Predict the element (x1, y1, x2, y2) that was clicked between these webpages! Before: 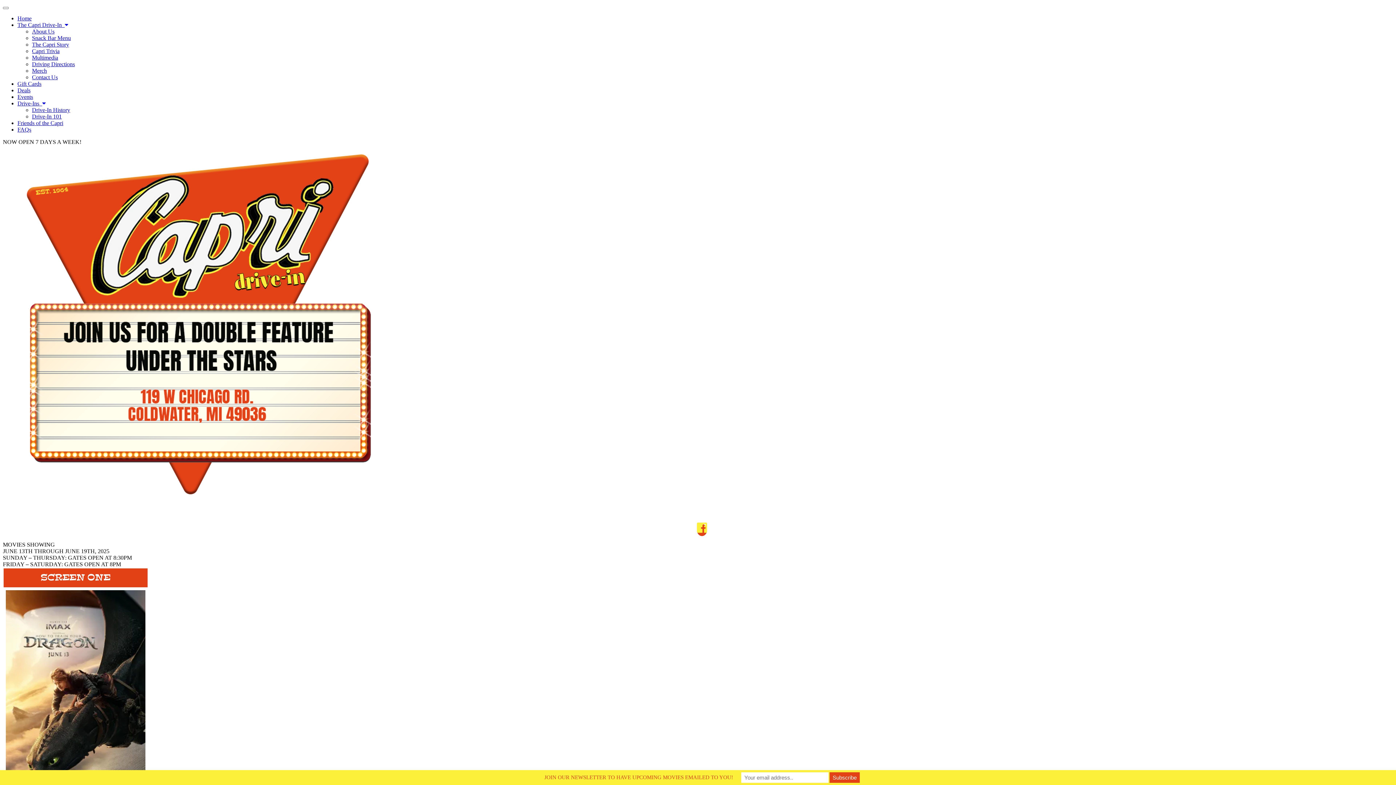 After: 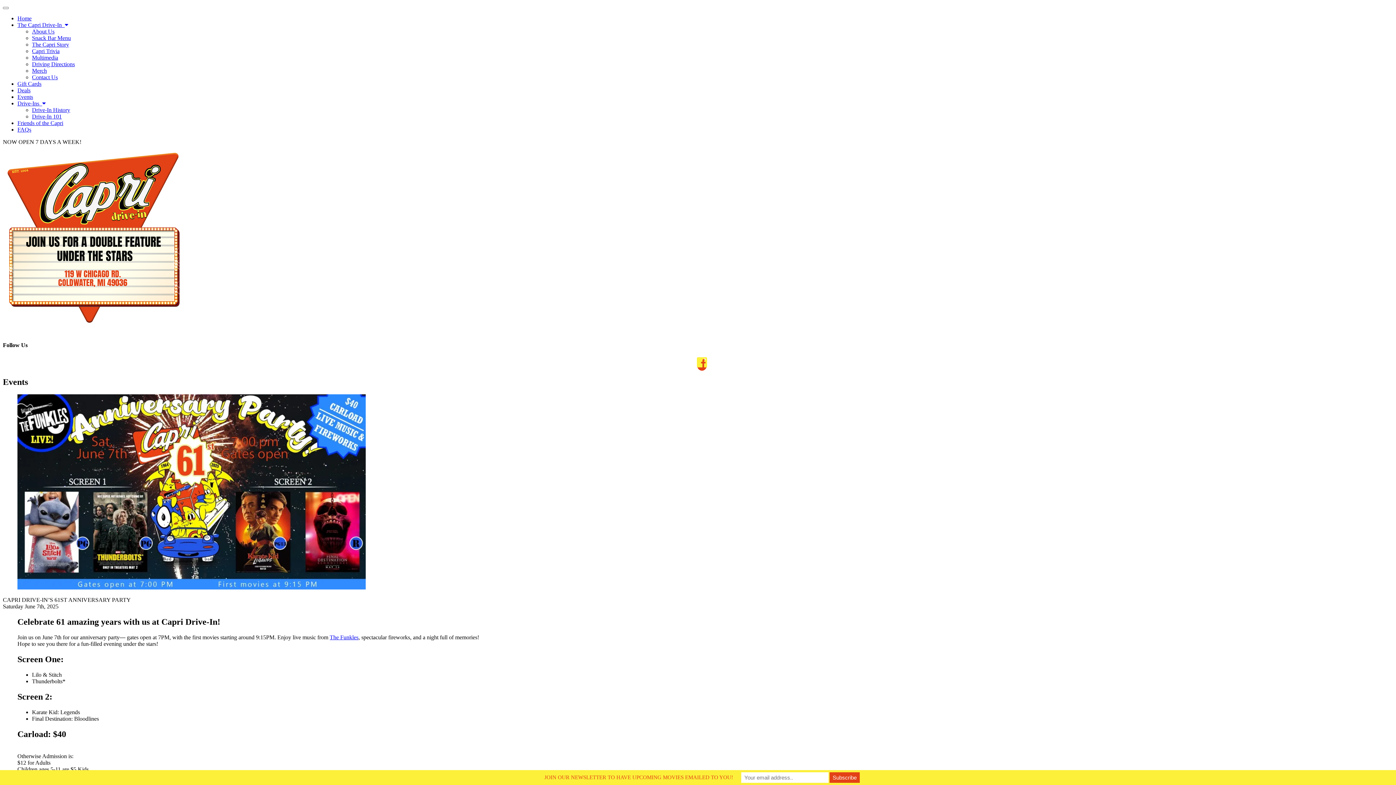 Action: label: Events bbox: (17, 93, 33, 100)